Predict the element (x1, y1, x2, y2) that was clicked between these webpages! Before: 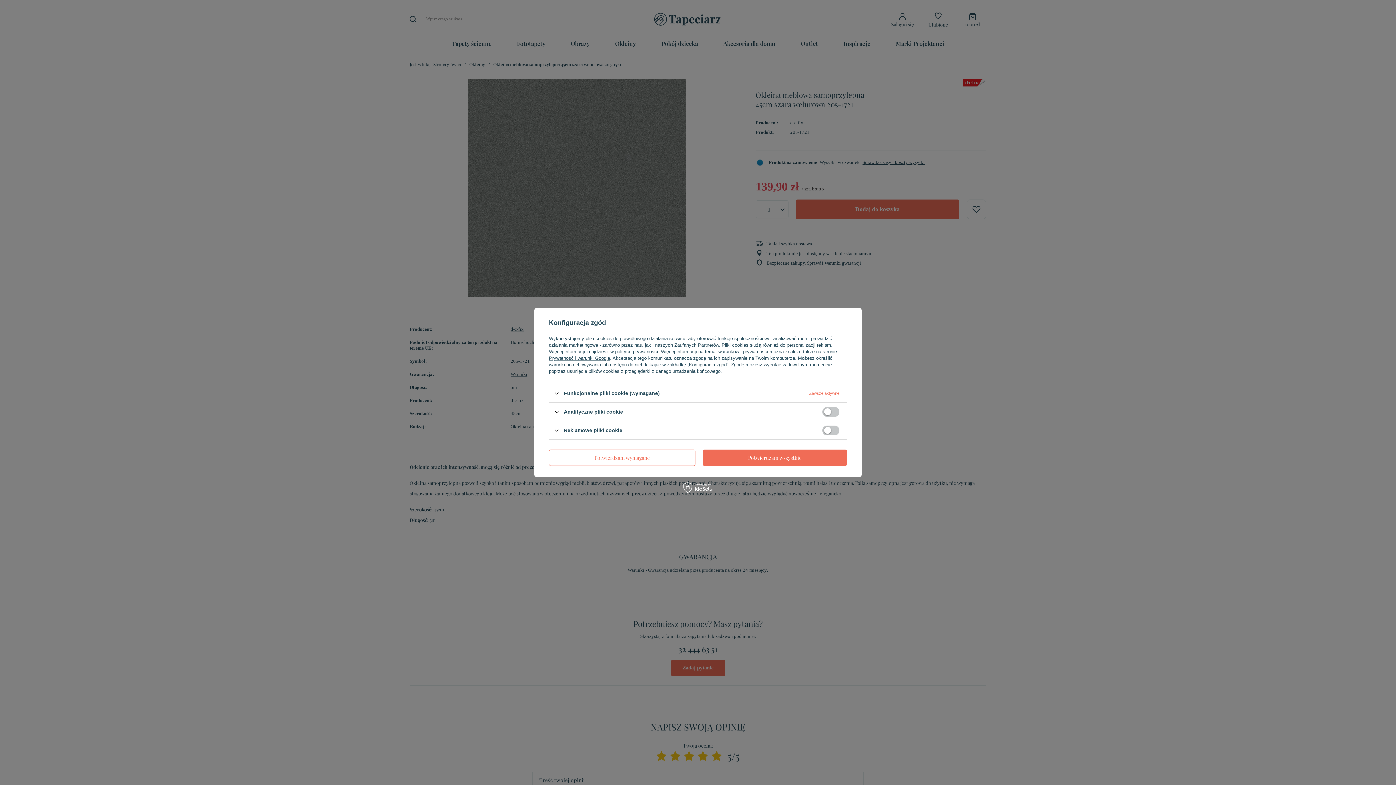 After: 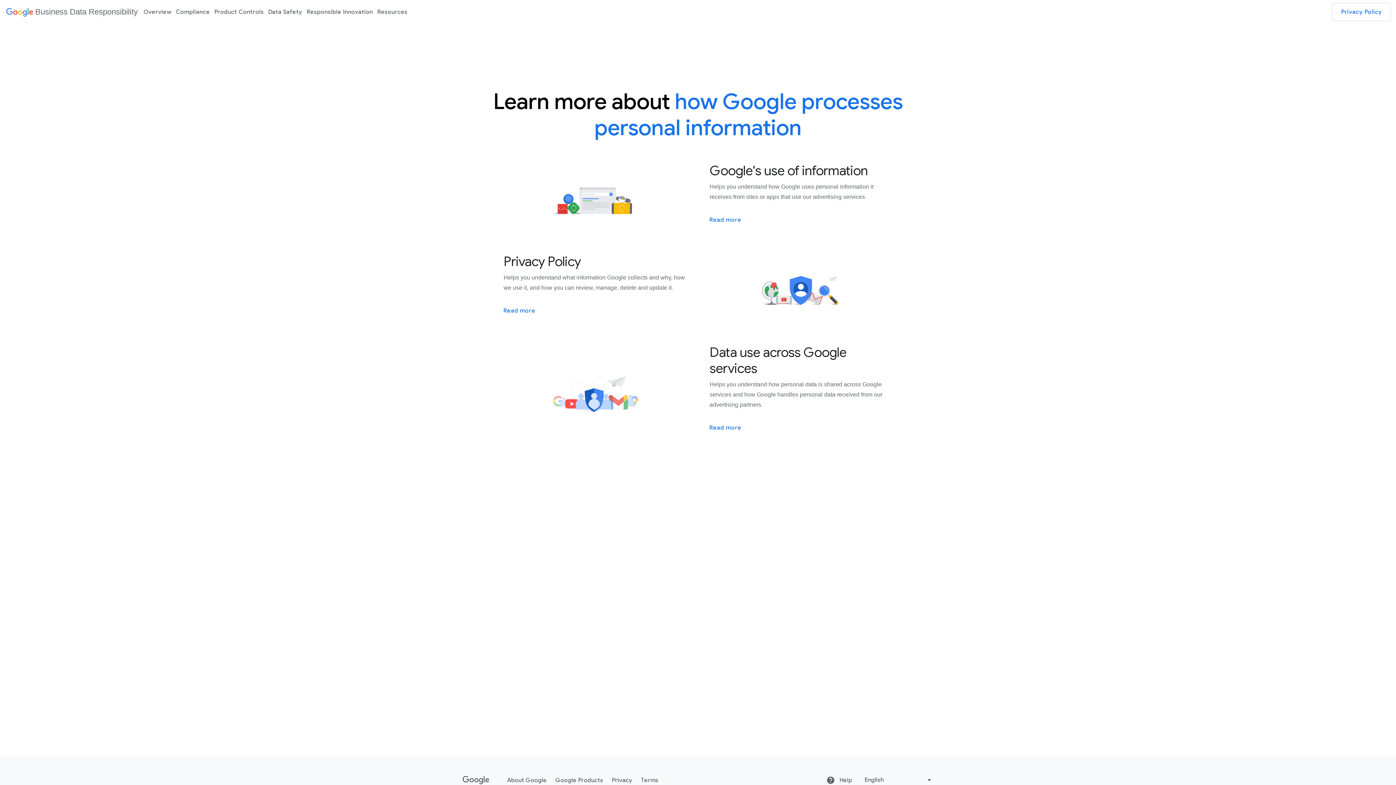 Action: label: Prywatność i warunki Google bbox: (549, 355, 610, 361)